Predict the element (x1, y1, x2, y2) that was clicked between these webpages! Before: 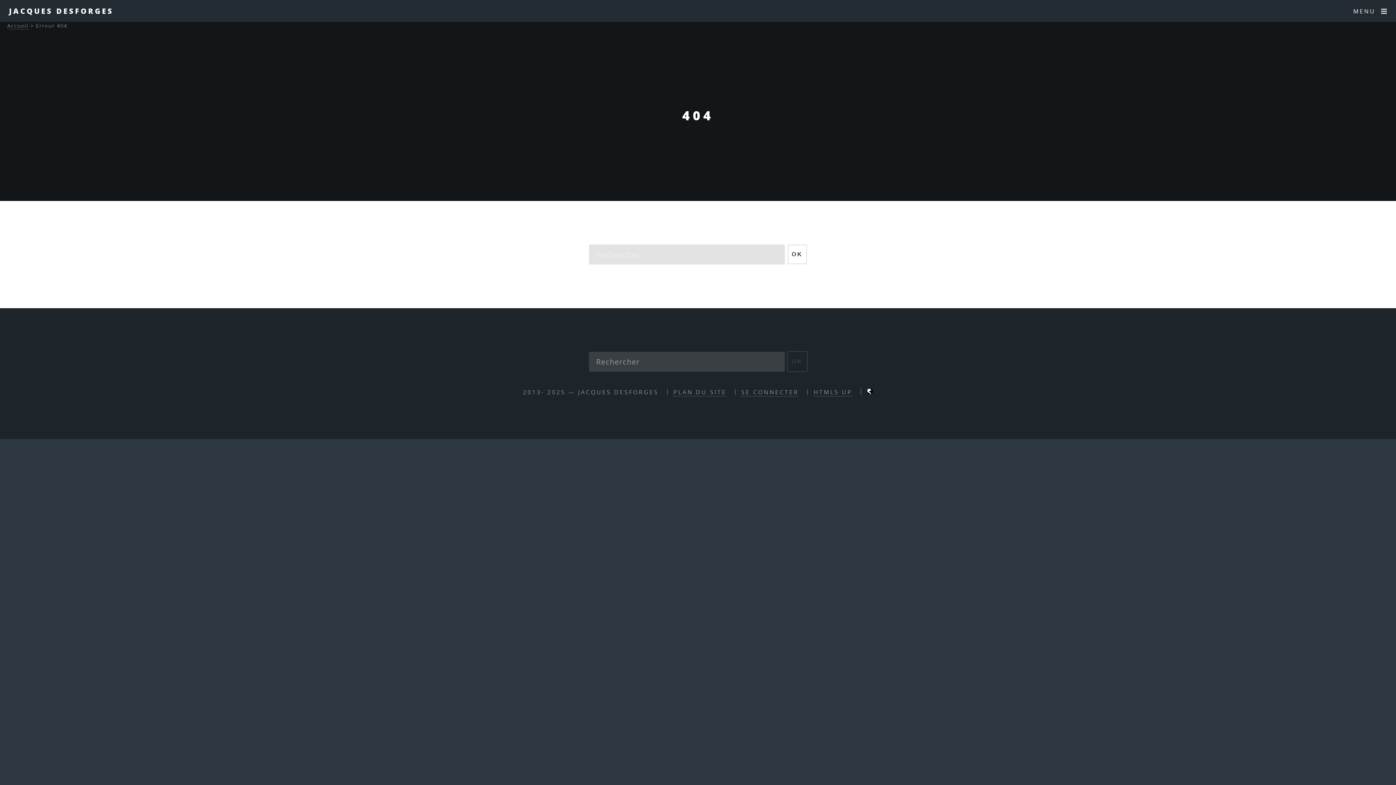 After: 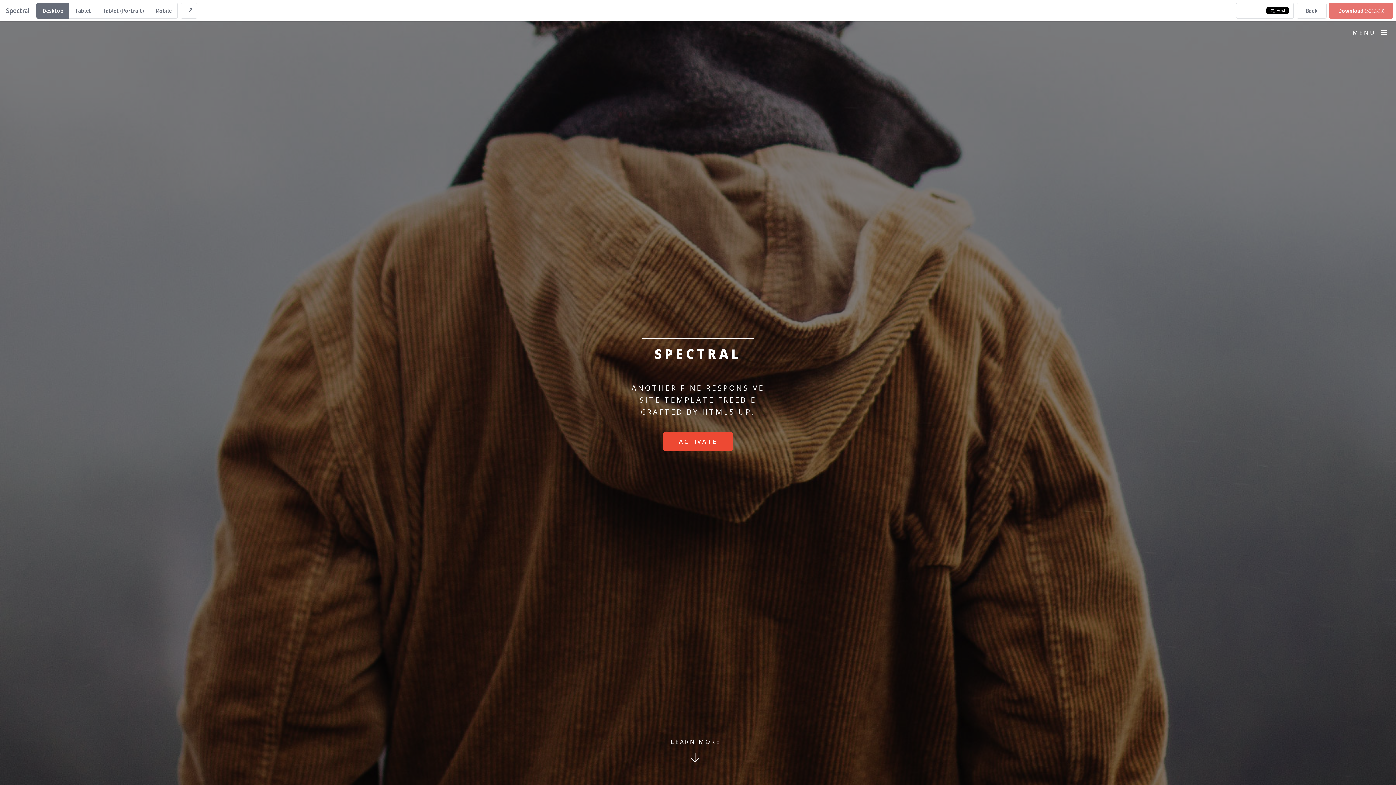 Action: label: HTML5 UP bbox: (813, 388, 852, 396)